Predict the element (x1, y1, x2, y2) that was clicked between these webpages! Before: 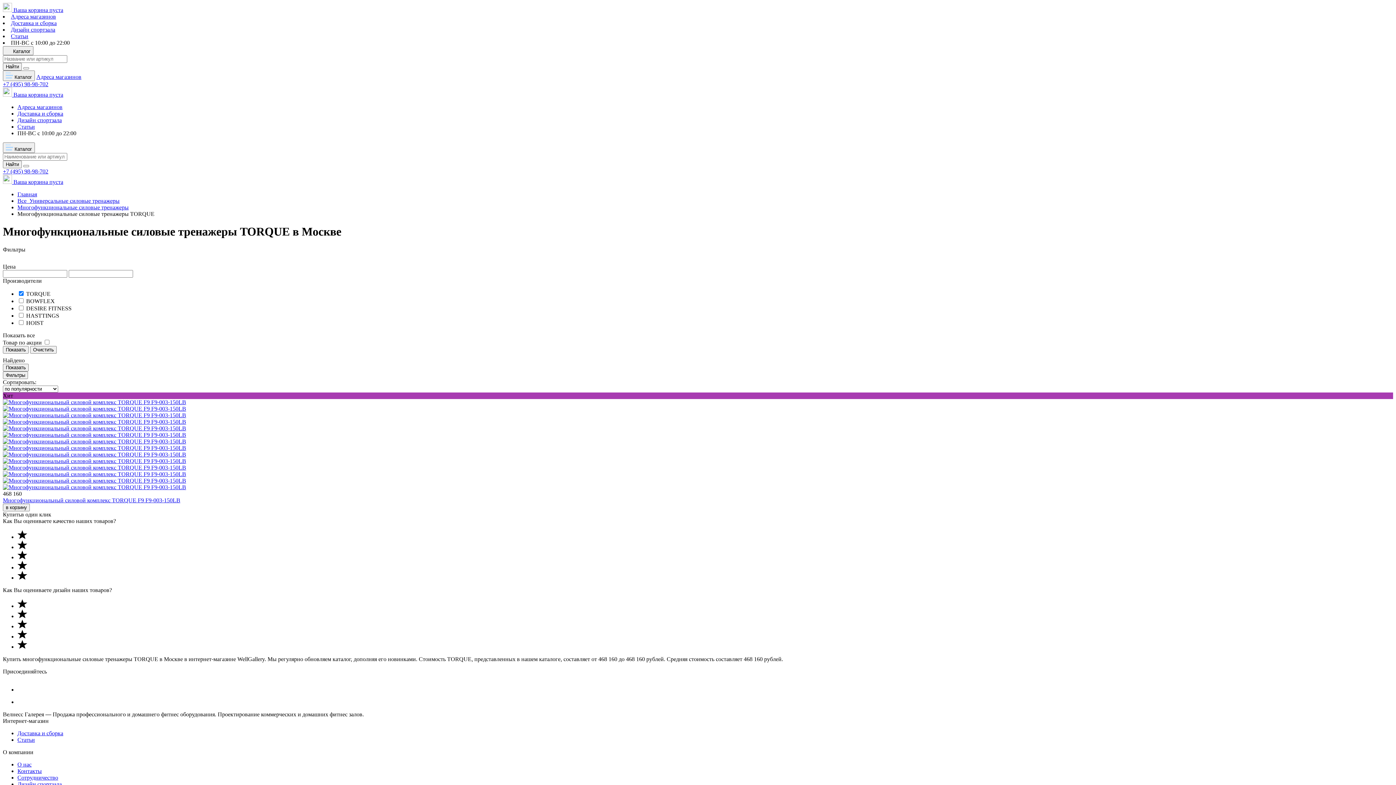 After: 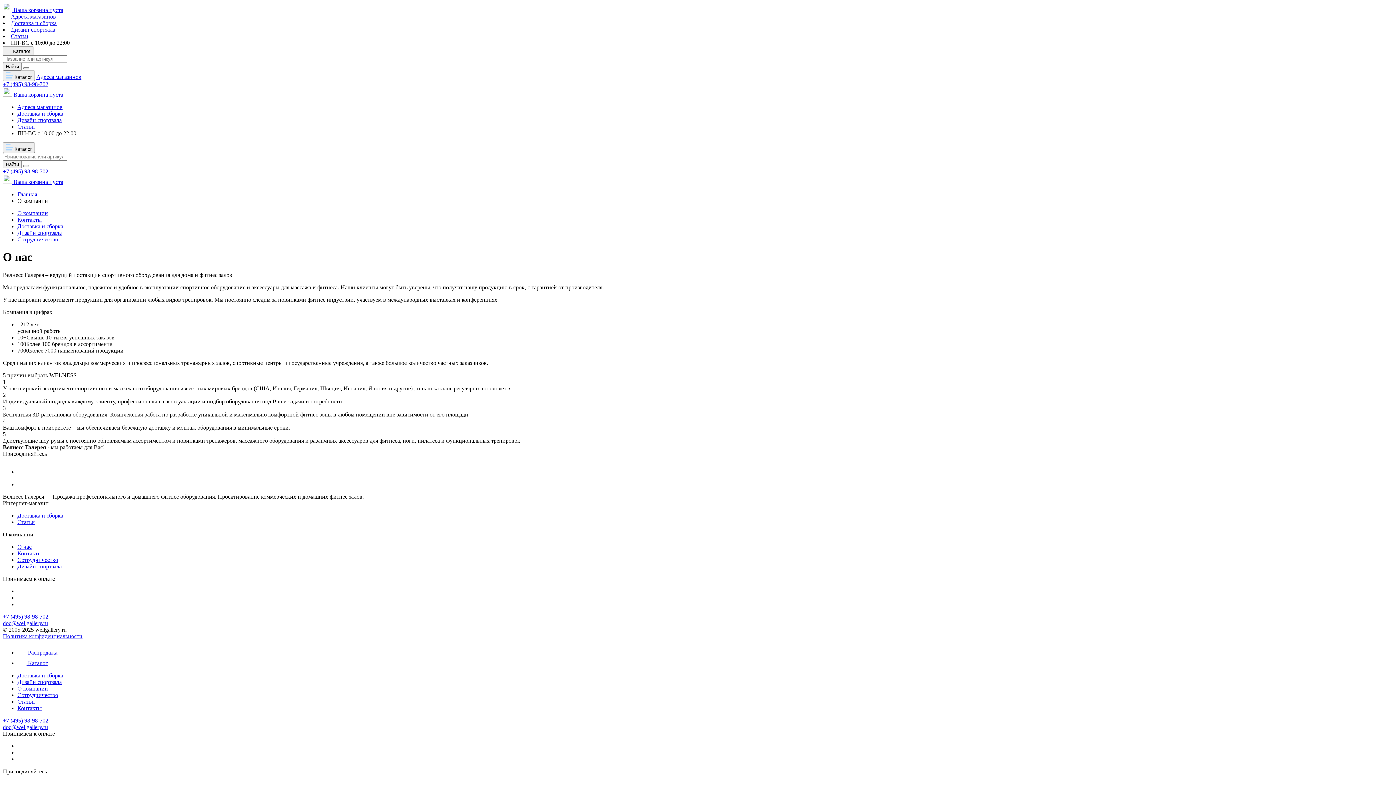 Action: bbox: (17, 761, 31, 767) label: О нас